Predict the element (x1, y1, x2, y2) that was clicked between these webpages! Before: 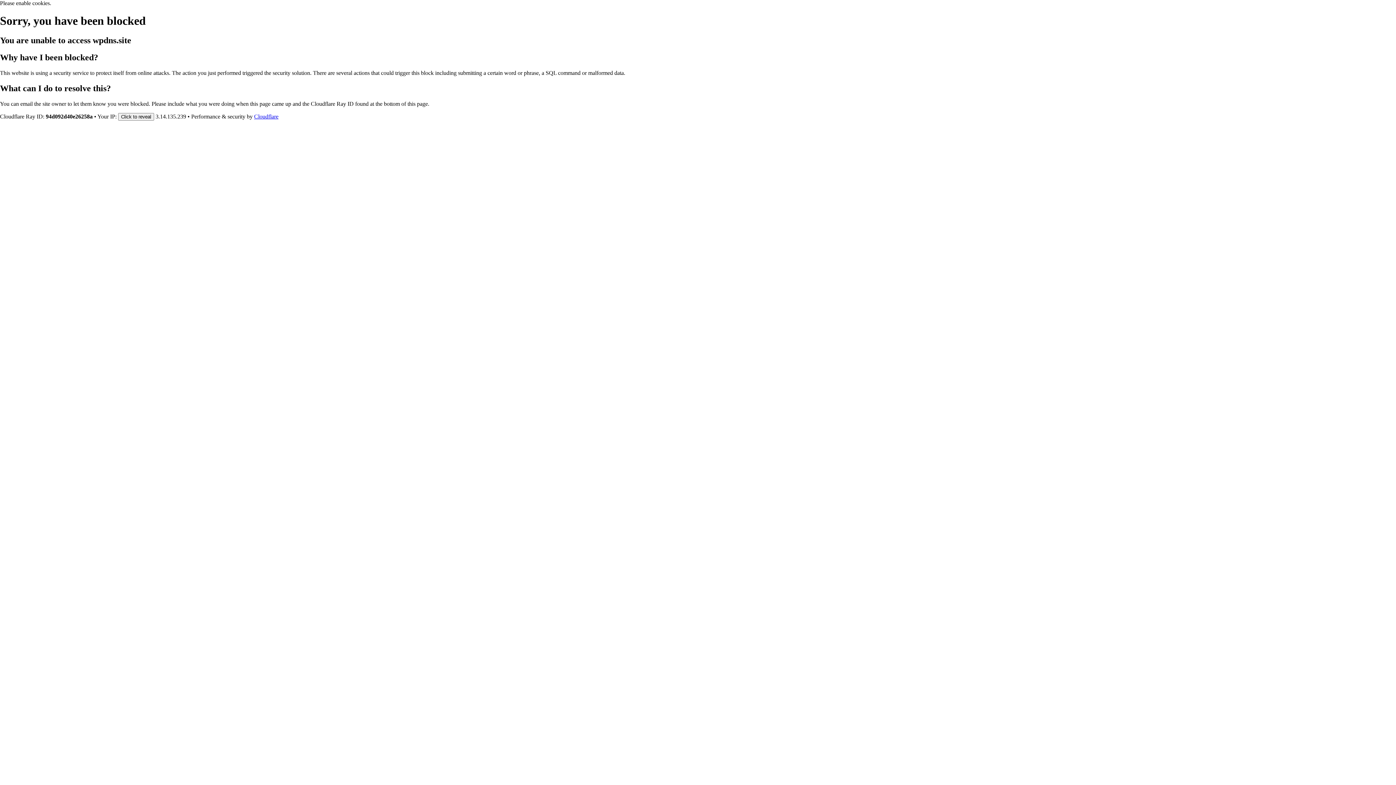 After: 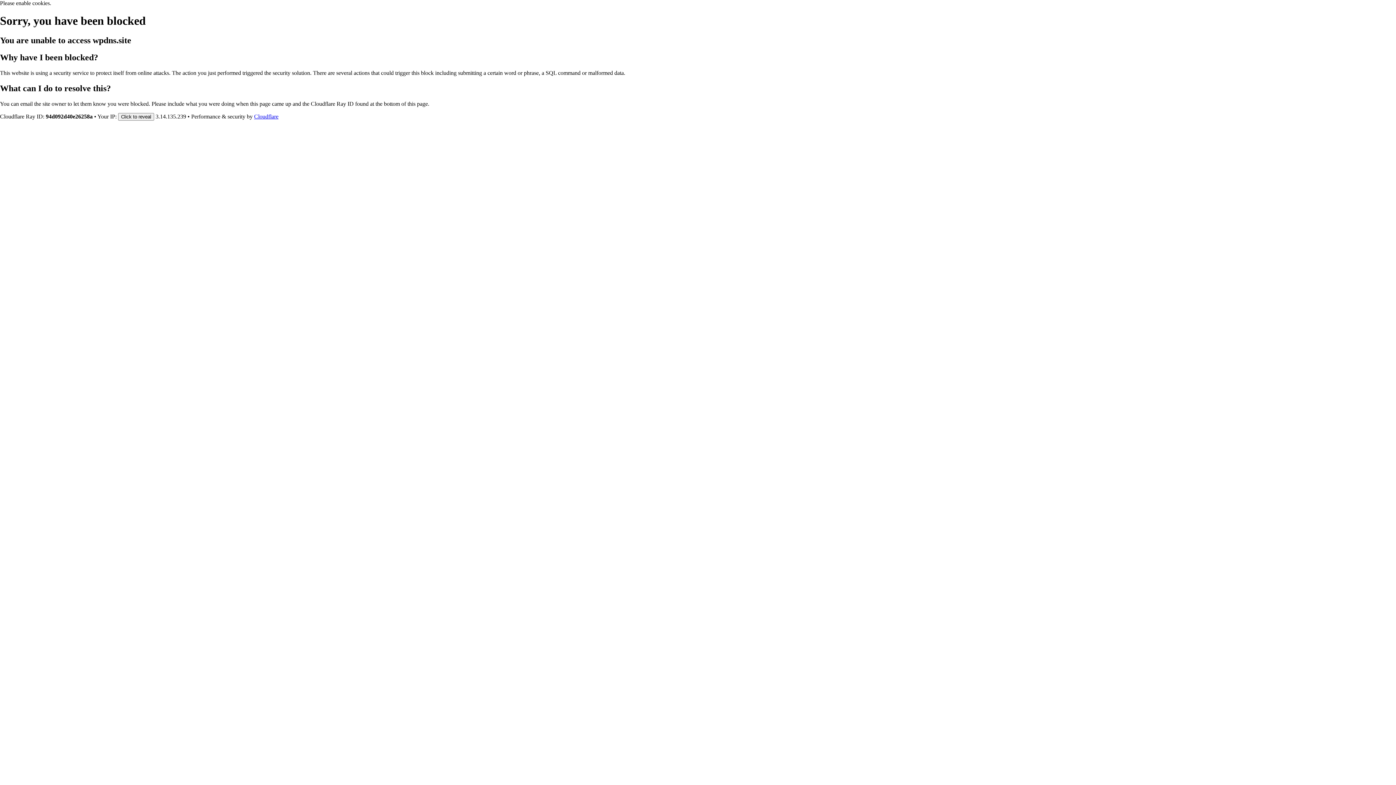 Action: bbox: (254, 113, 278, 119) label: Cloudflare